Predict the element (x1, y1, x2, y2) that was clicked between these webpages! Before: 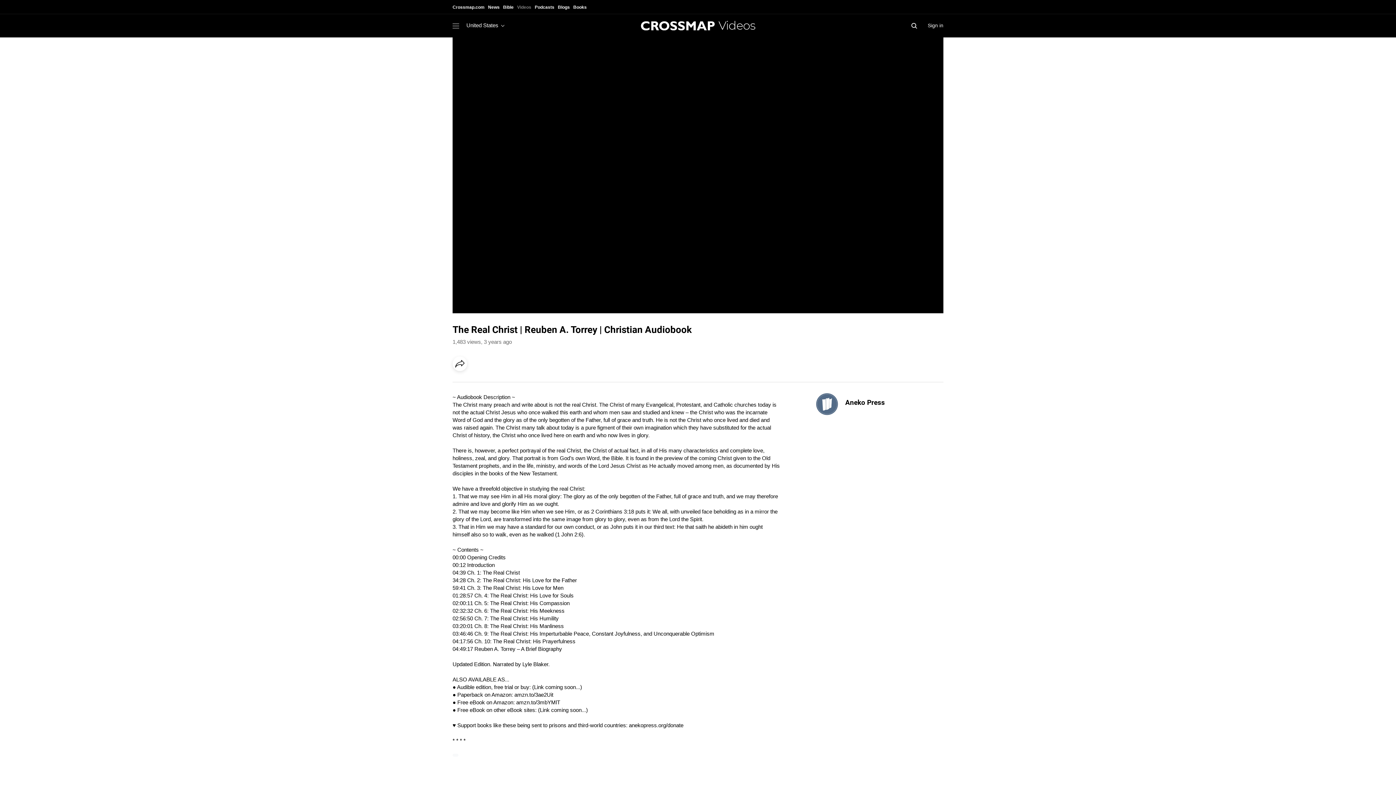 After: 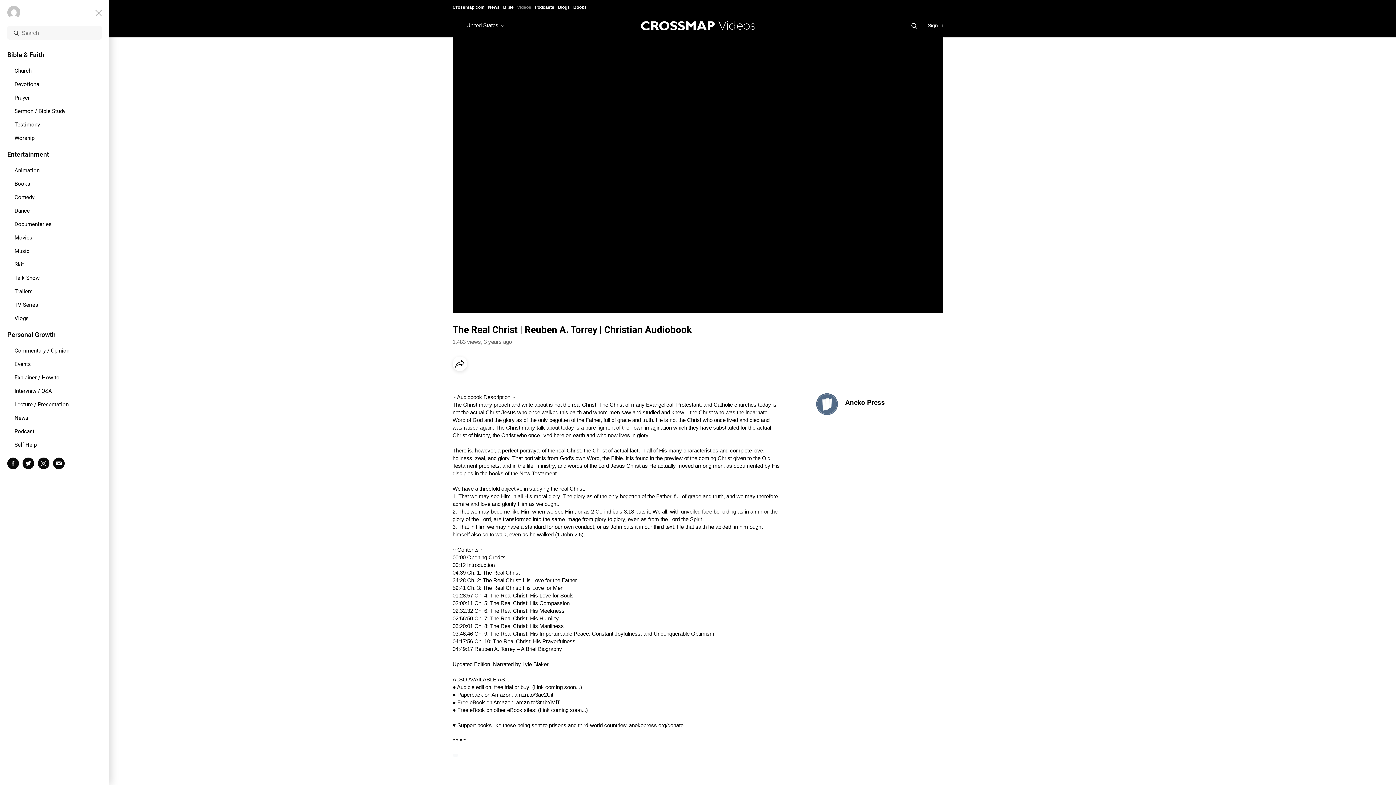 Action: bbox: (452, 22, 459, 28)